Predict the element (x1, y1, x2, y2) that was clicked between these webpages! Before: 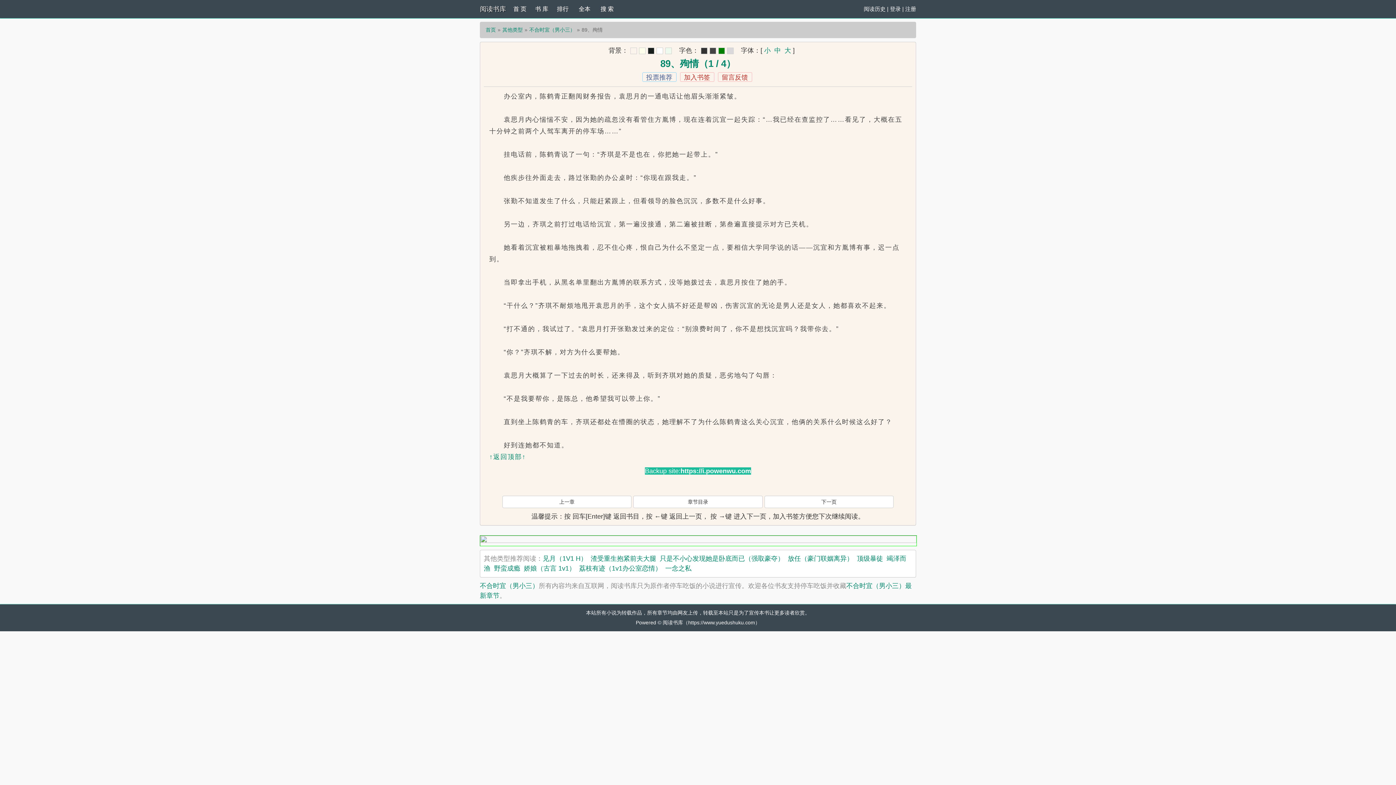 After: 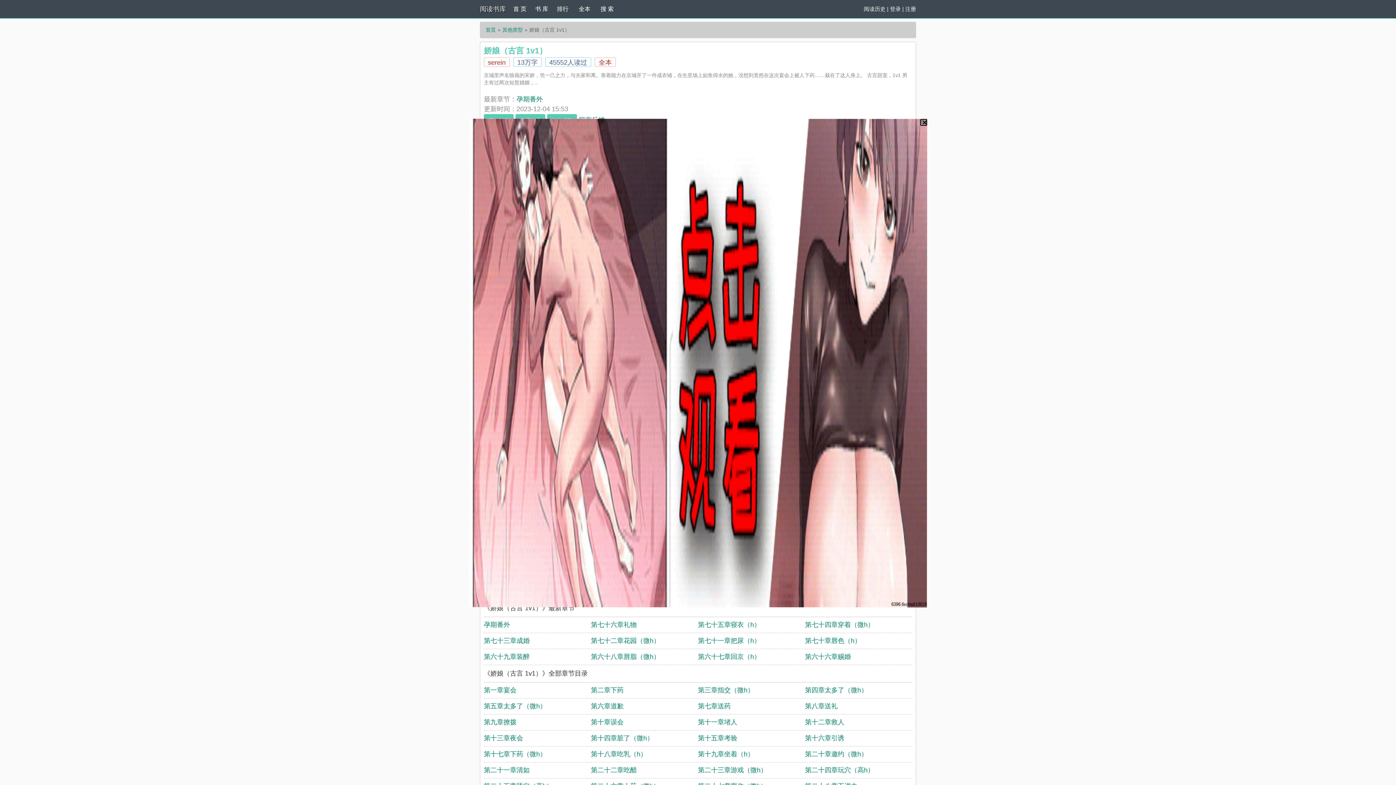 Action: bbox: (524, 565, 575, 572) label: 娇娘（古言 1v1）